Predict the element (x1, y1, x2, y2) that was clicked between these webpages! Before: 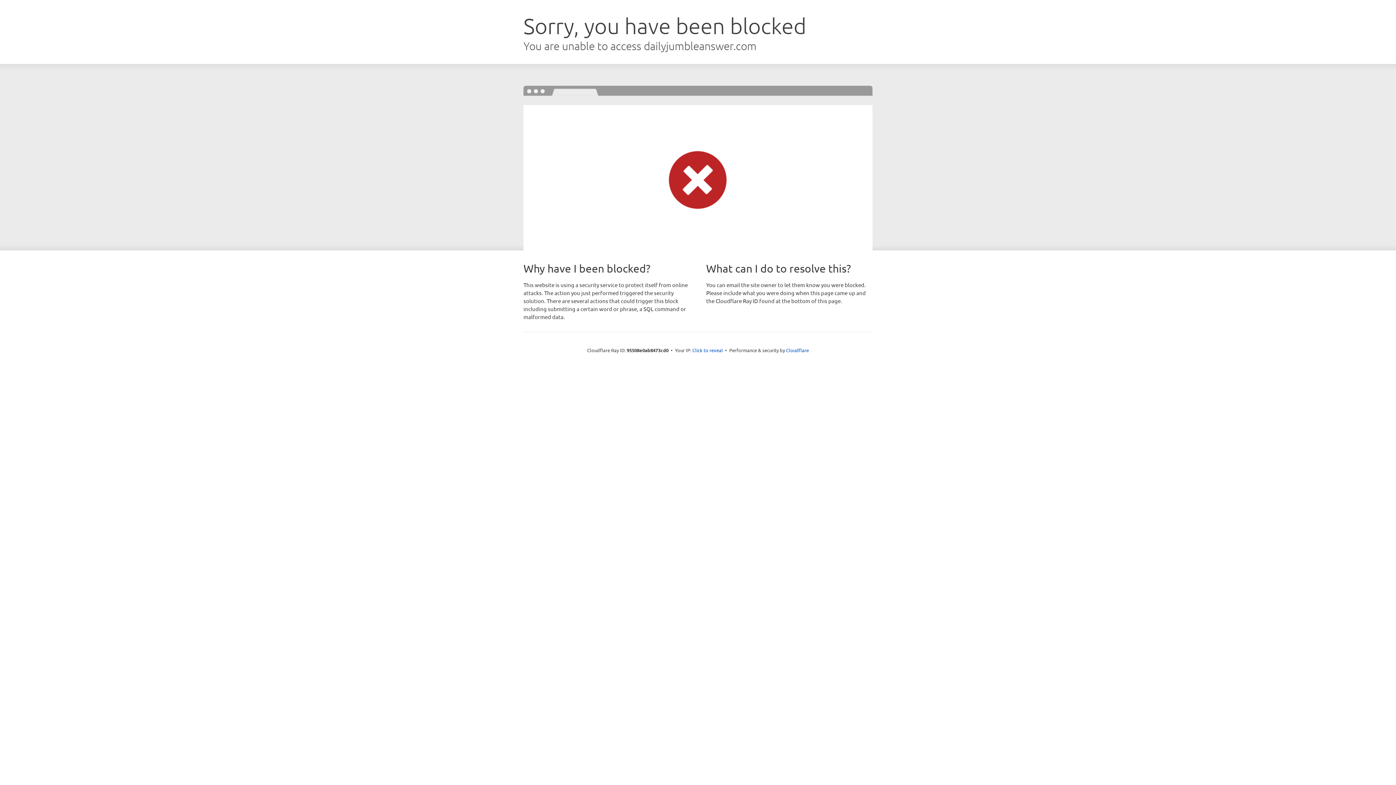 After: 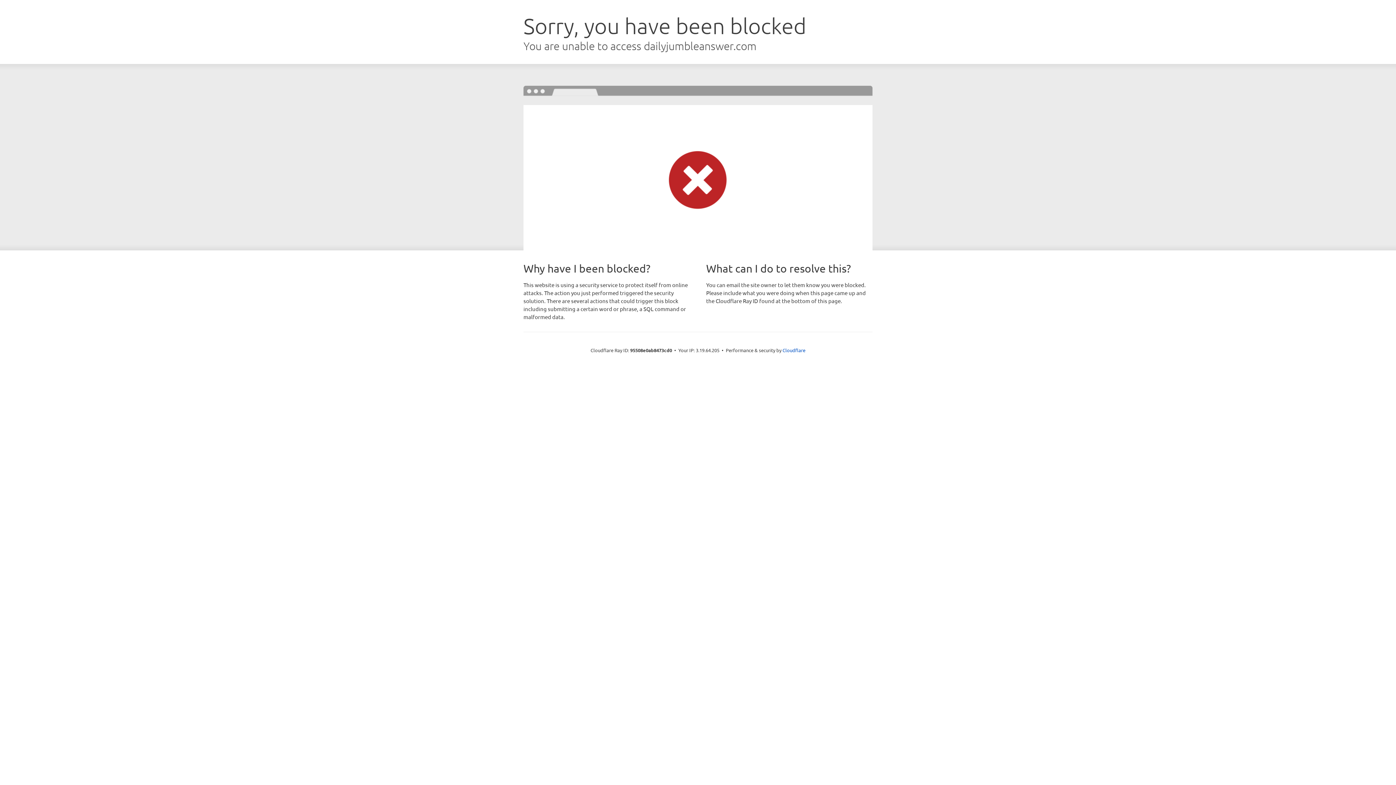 Action: label: Click to reveal bbox: (692, 346, 723, 353)